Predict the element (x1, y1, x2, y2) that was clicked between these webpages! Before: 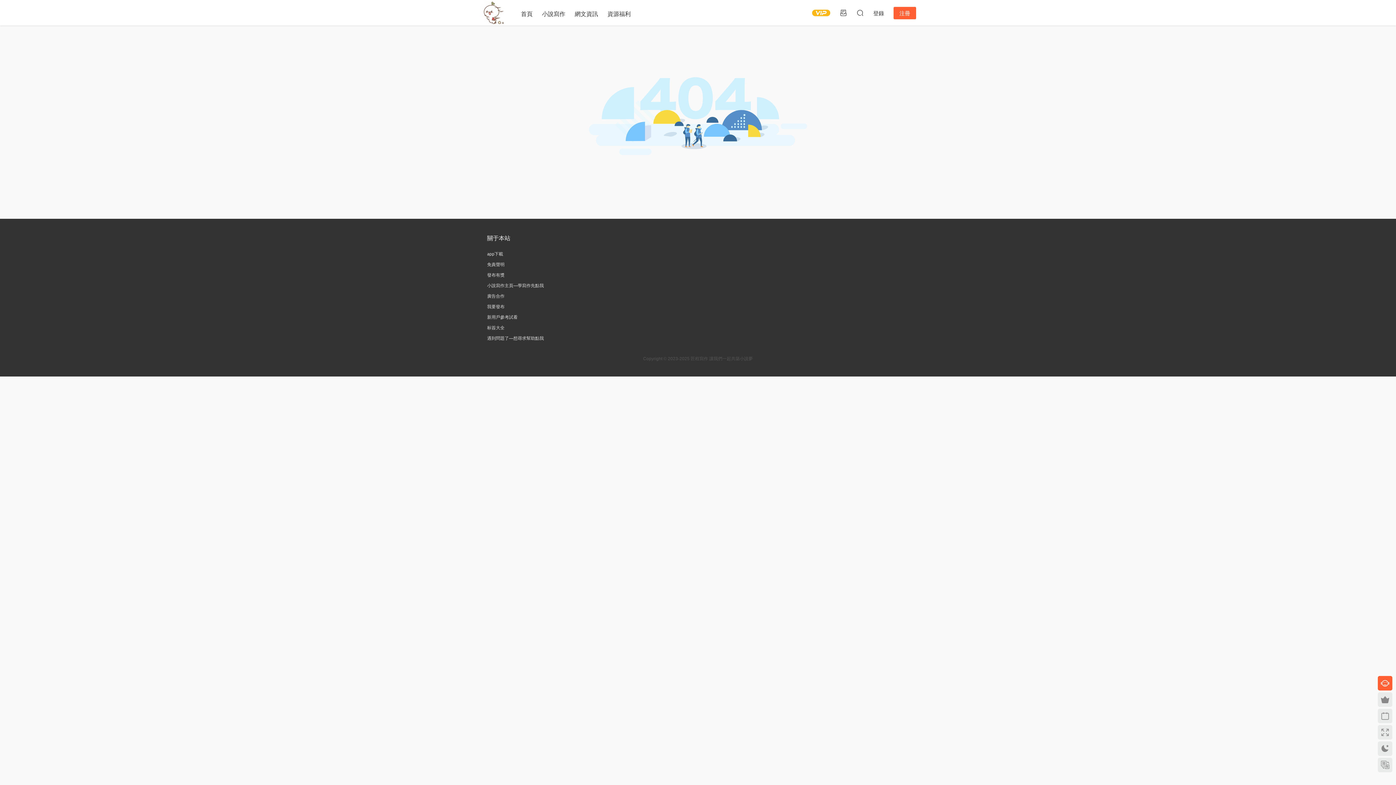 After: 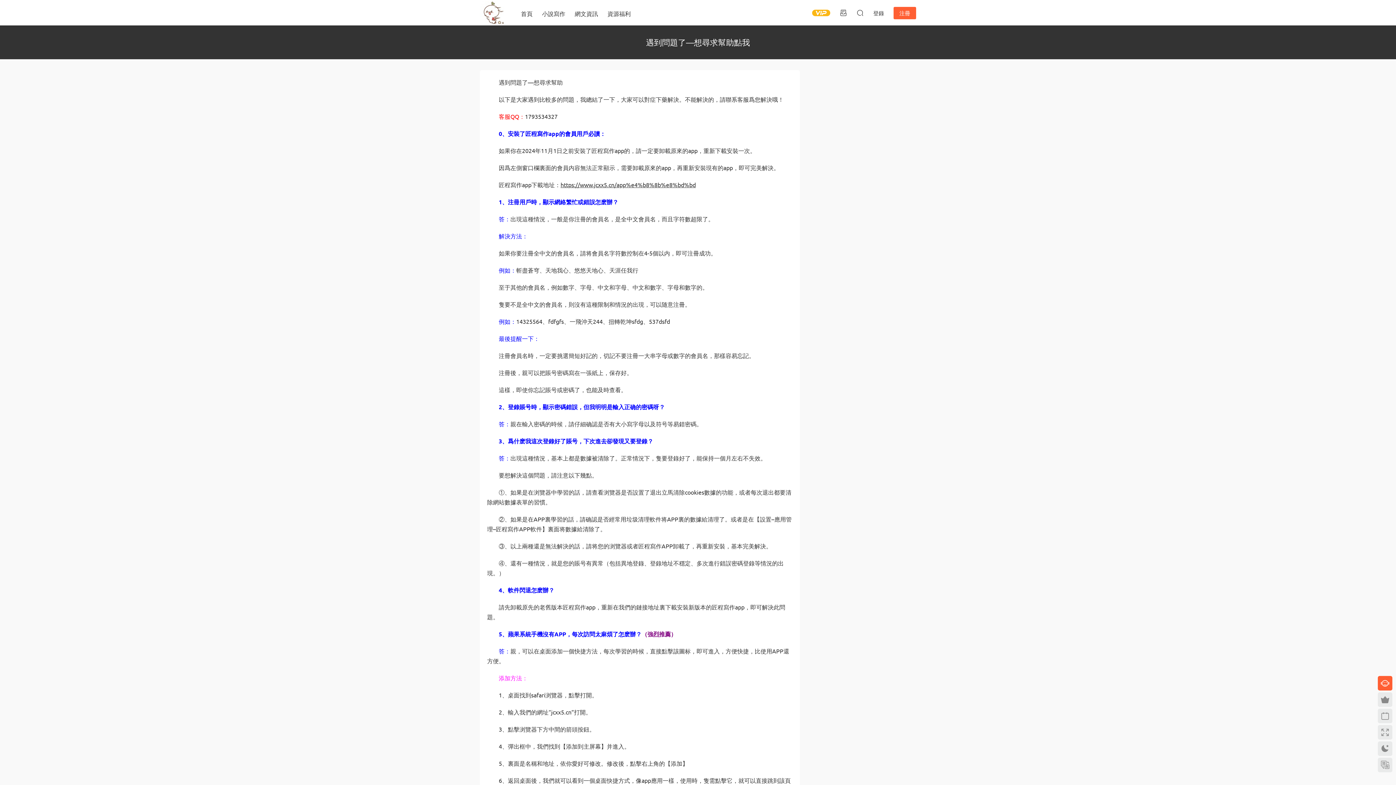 Action: label: 遇到問題了—想尋求幫助點我 bbox: (487, 335, 544, 341)